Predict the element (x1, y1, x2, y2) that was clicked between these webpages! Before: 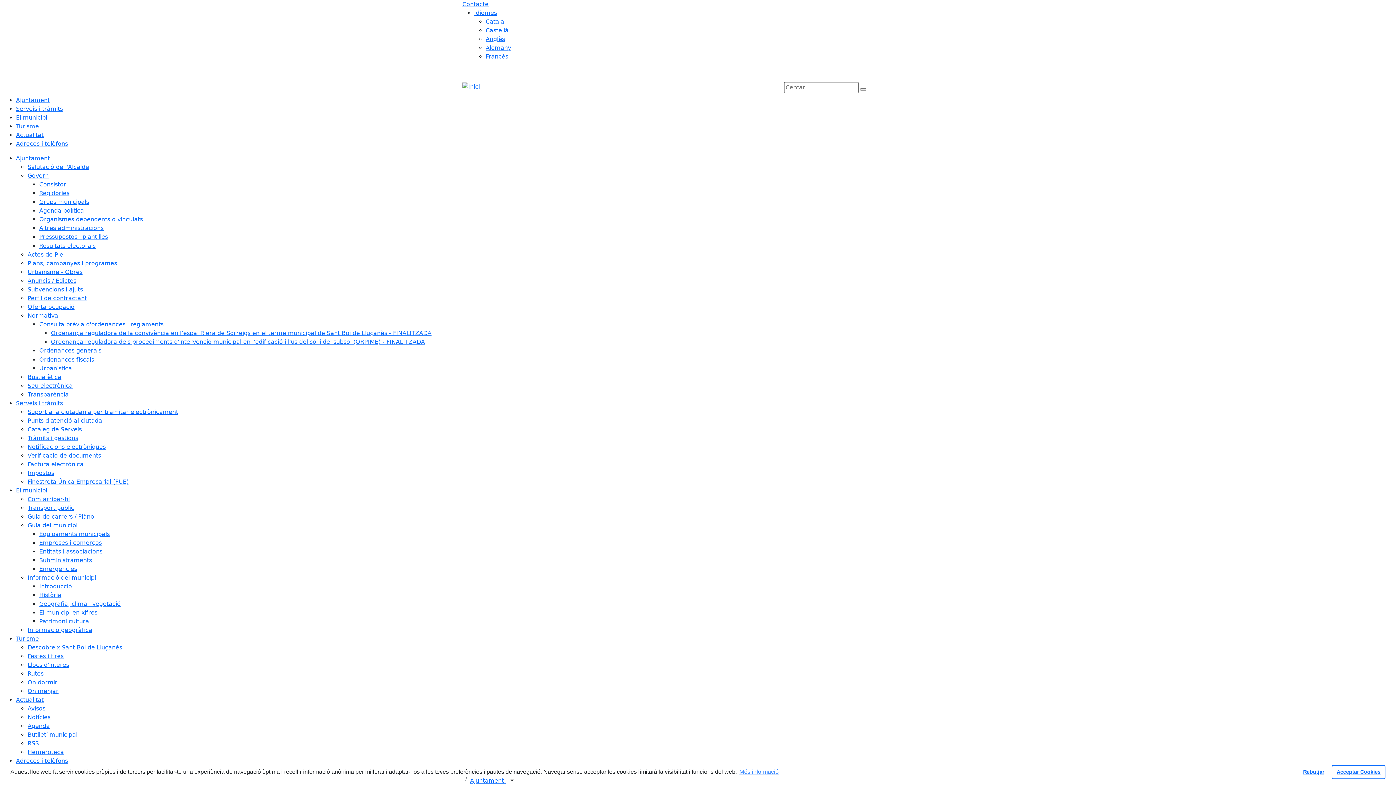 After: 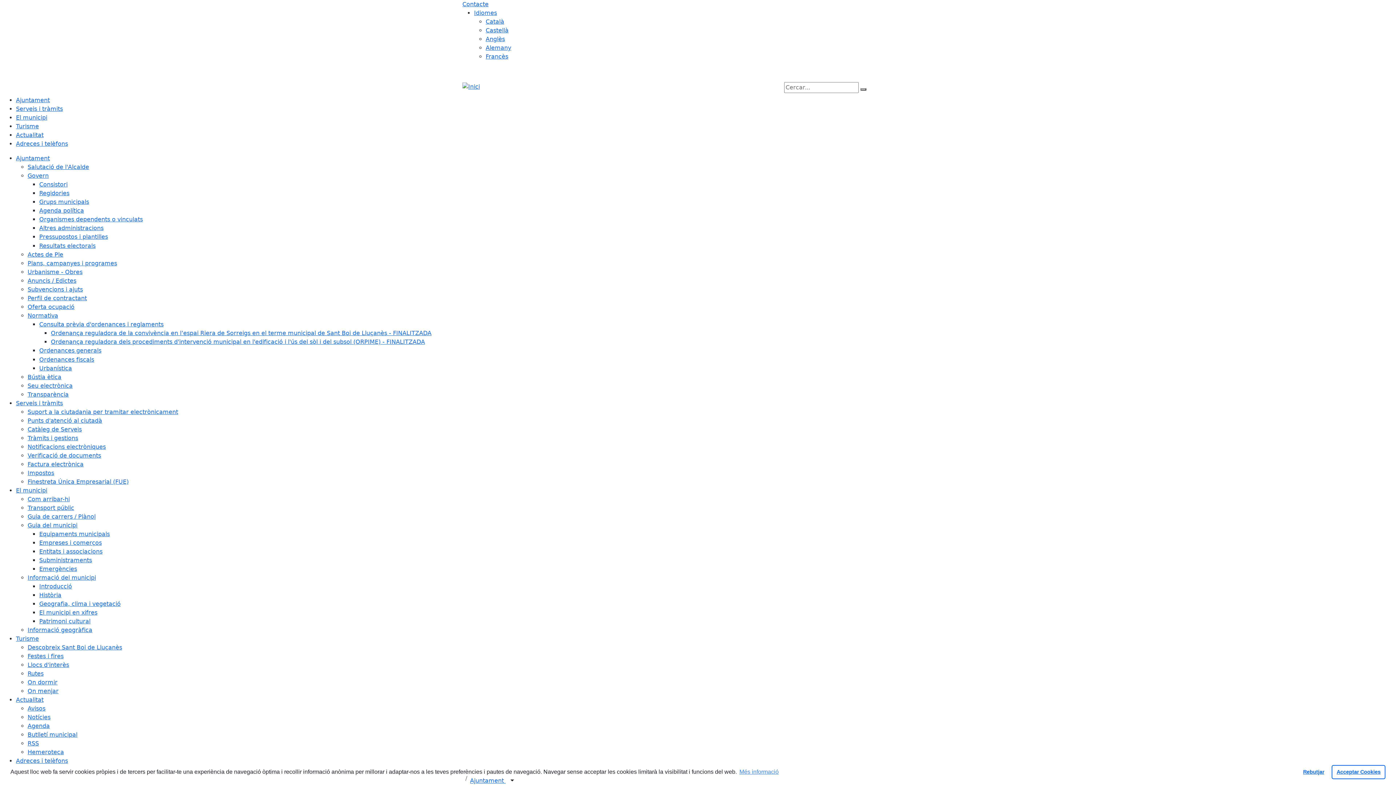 Action: bbox: (27, 391, 68, 398) label: Transparència